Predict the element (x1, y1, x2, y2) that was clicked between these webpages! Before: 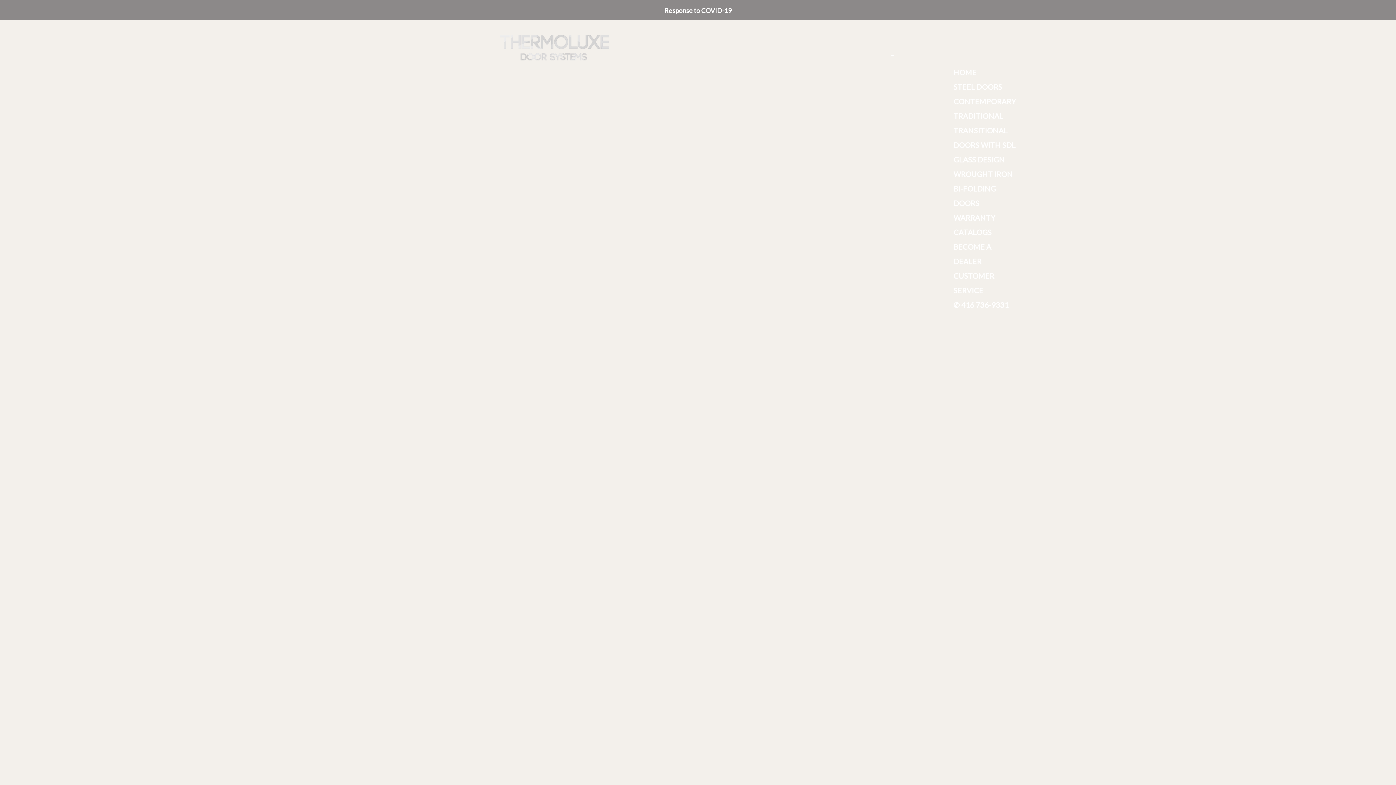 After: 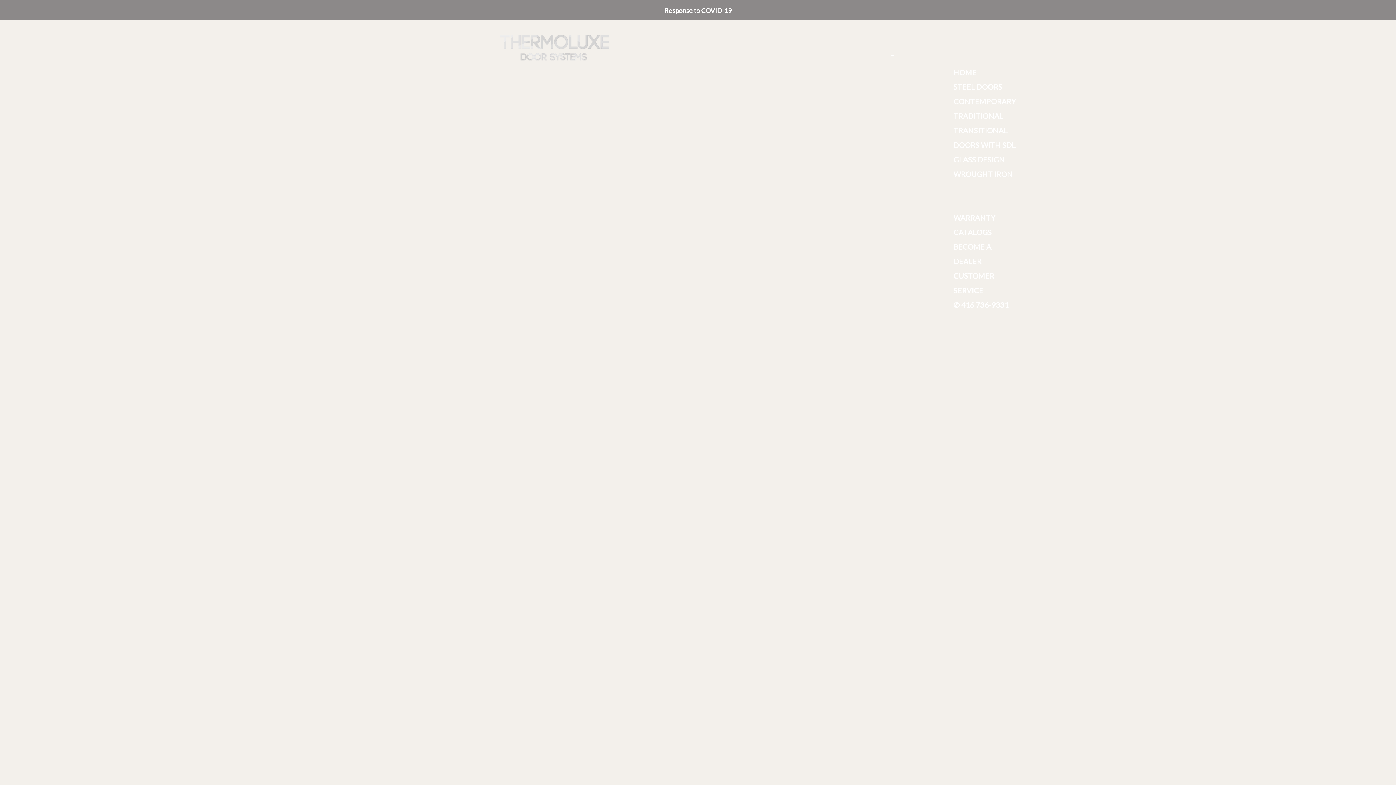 Action: label: BI-FOLDING DOORS bbox: (953, 181, 1016, 210)